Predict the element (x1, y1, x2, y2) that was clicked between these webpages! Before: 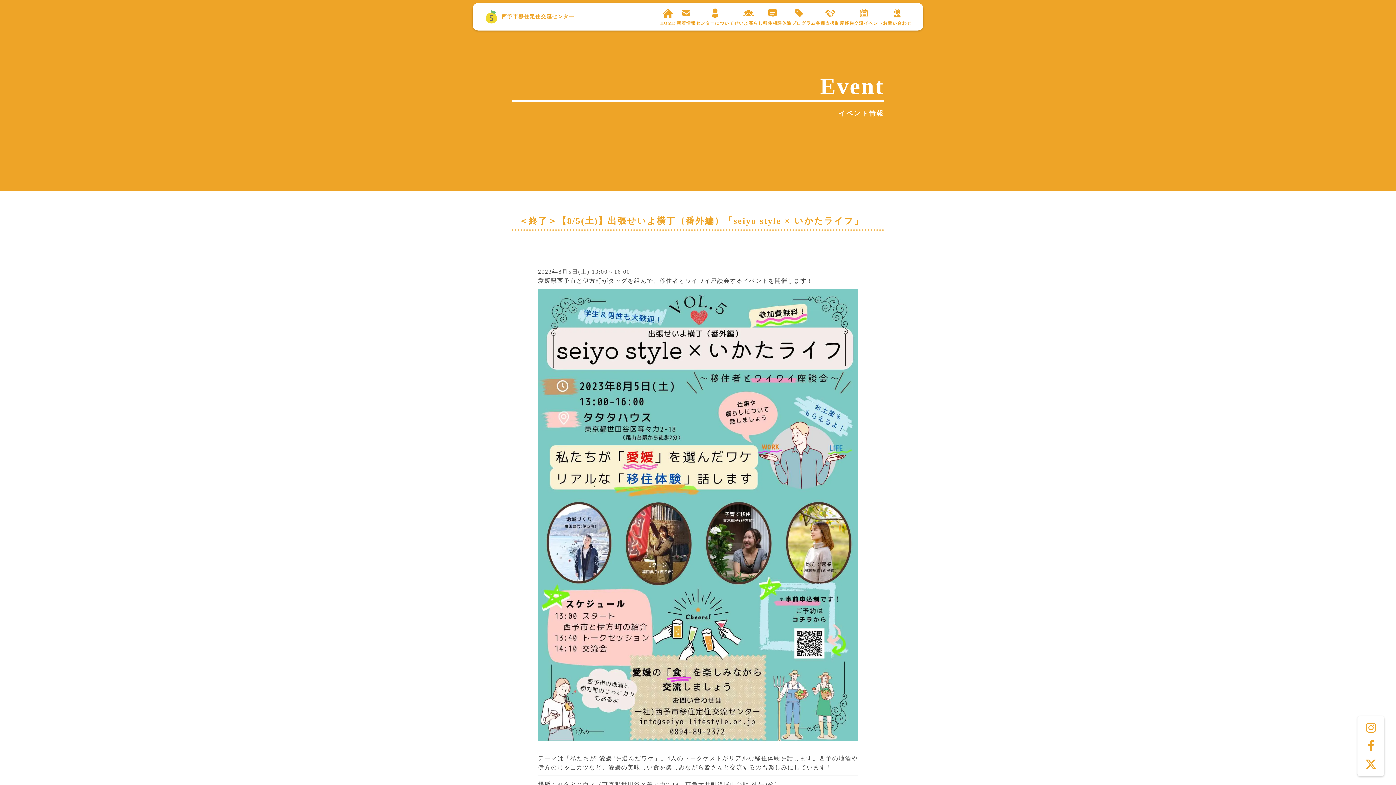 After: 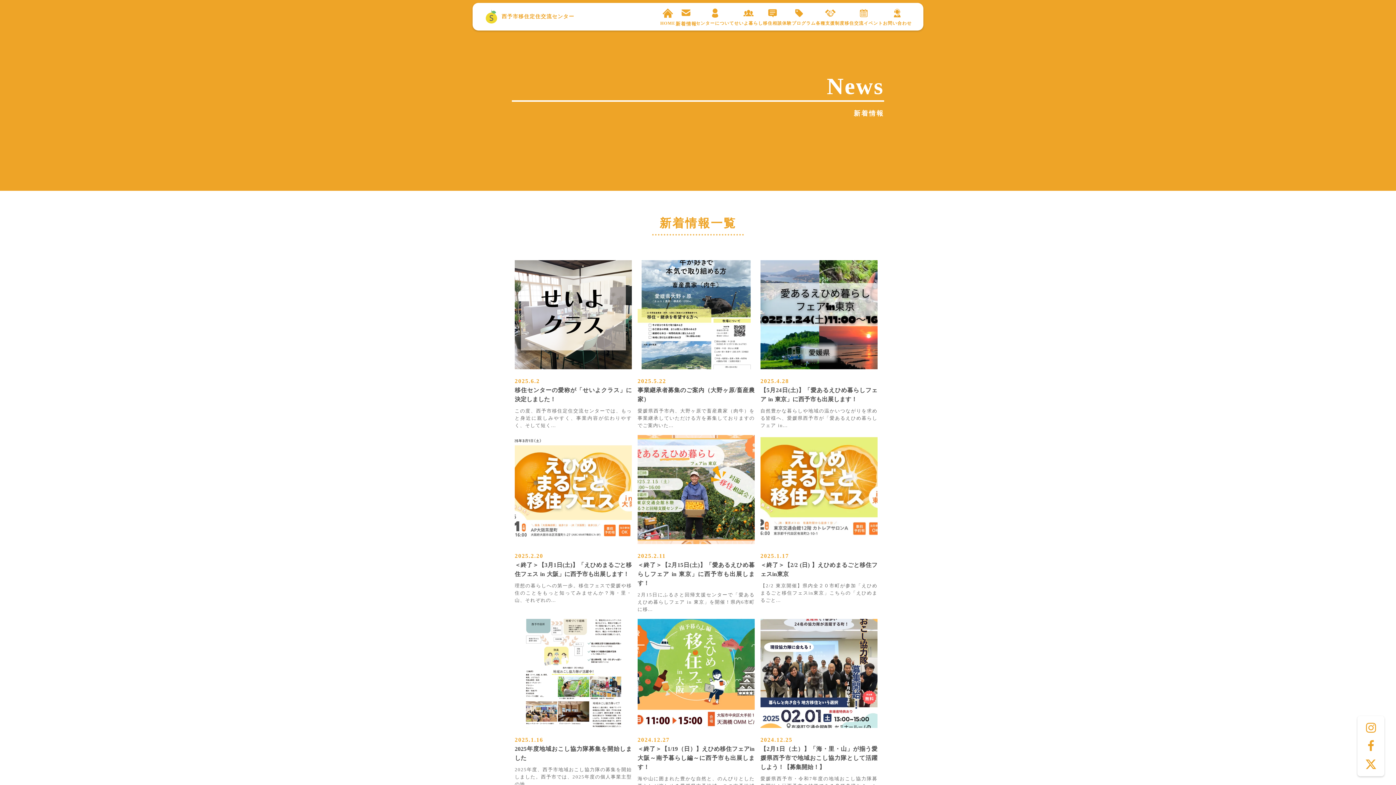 Action: label: 新着情報 bbox: (676, 20, 695, 26)